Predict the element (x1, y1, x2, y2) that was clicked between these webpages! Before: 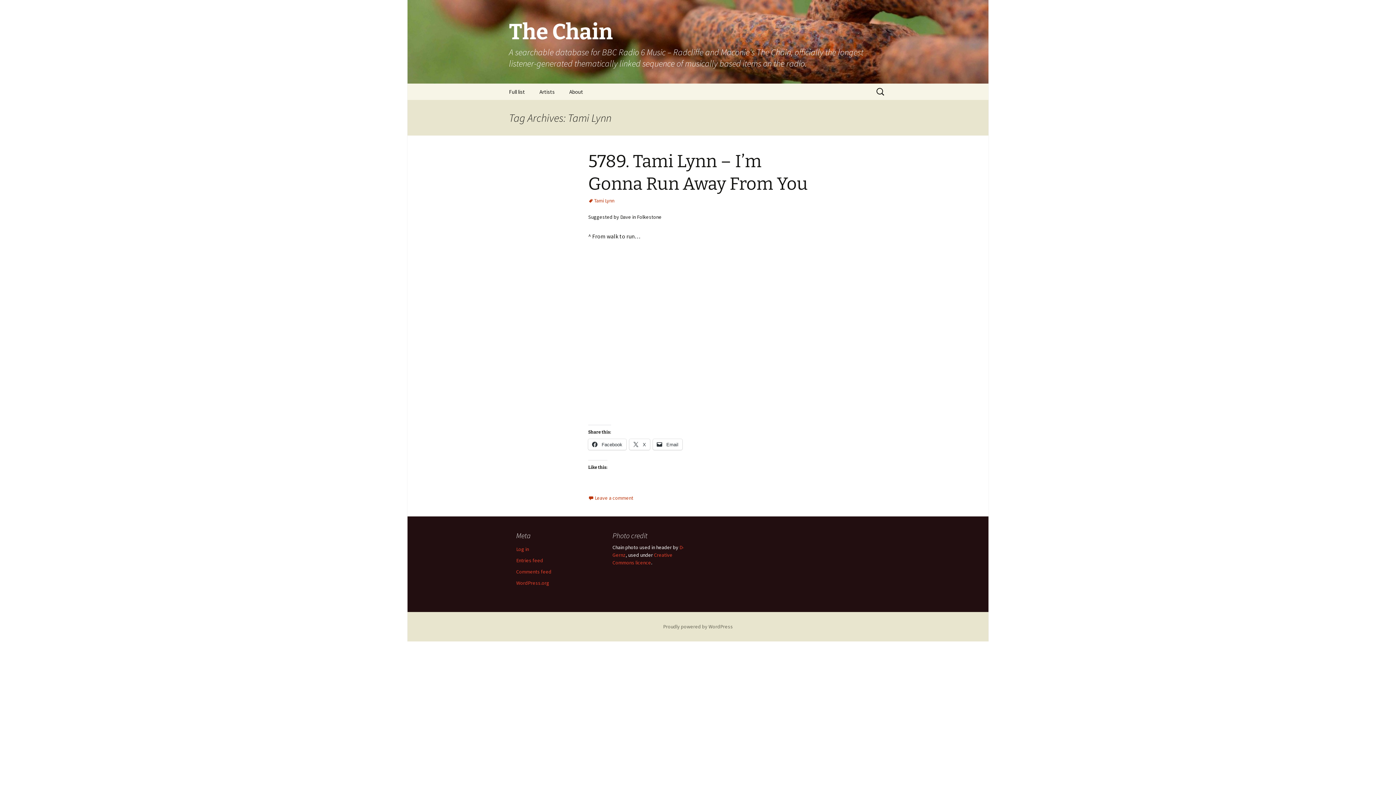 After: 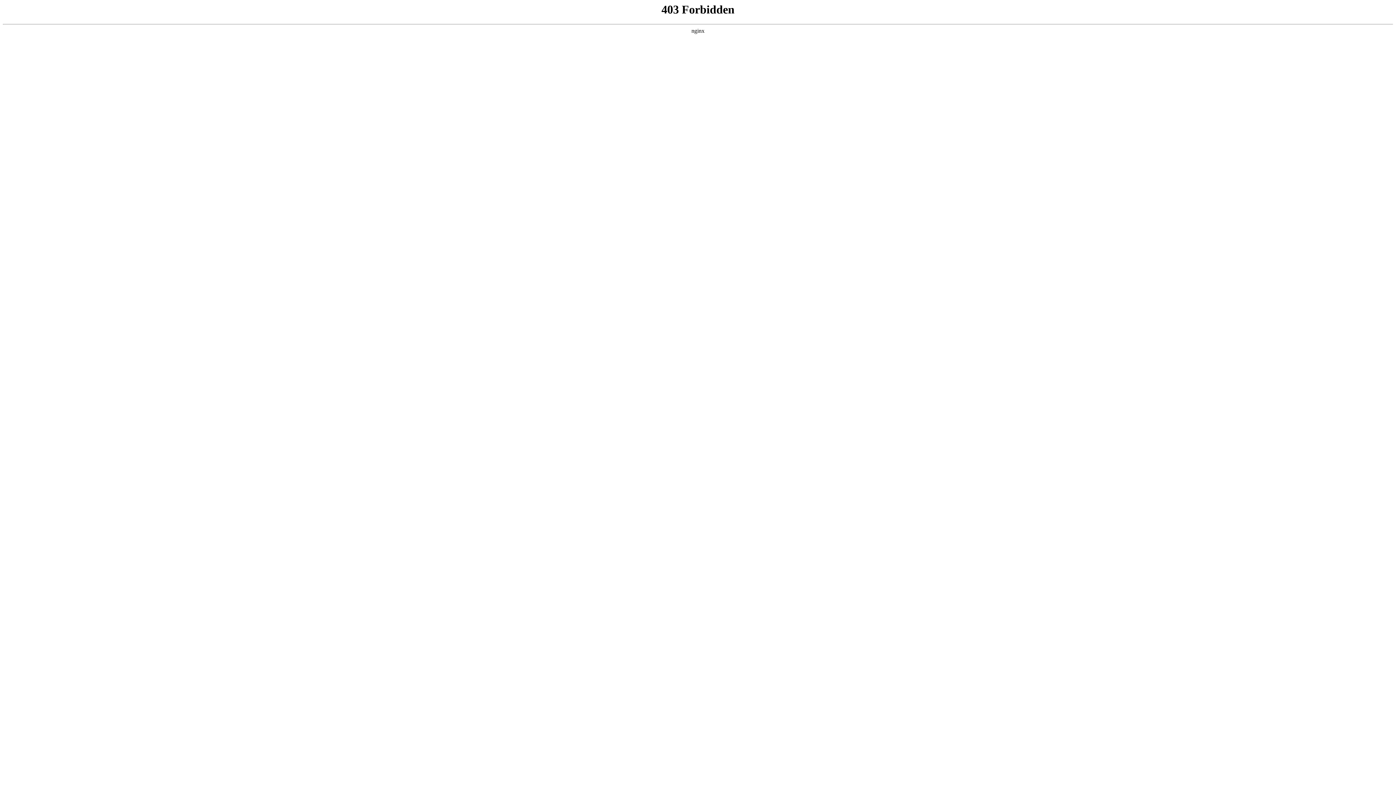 Action: bbox: (663, 623, 733, 630) label: Proudly powered by WordPress